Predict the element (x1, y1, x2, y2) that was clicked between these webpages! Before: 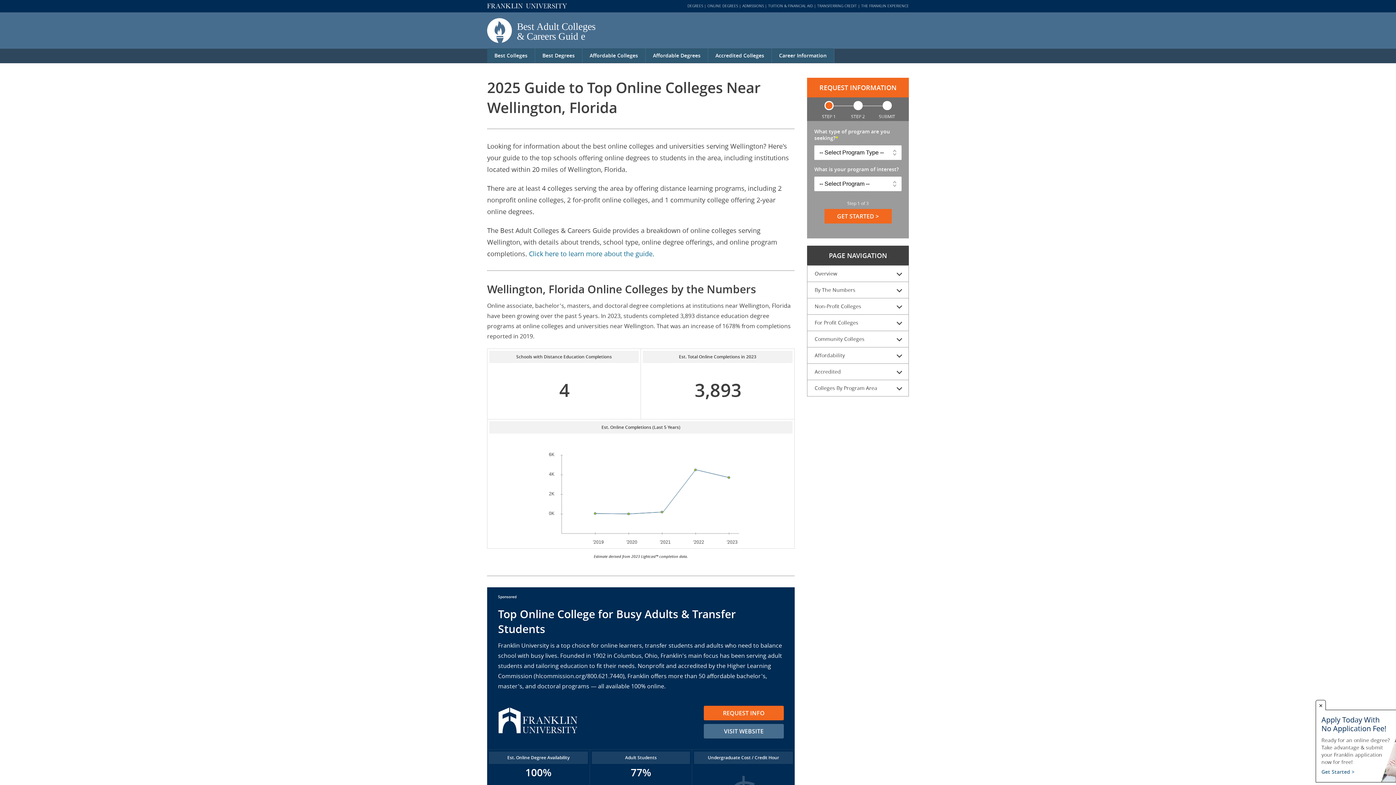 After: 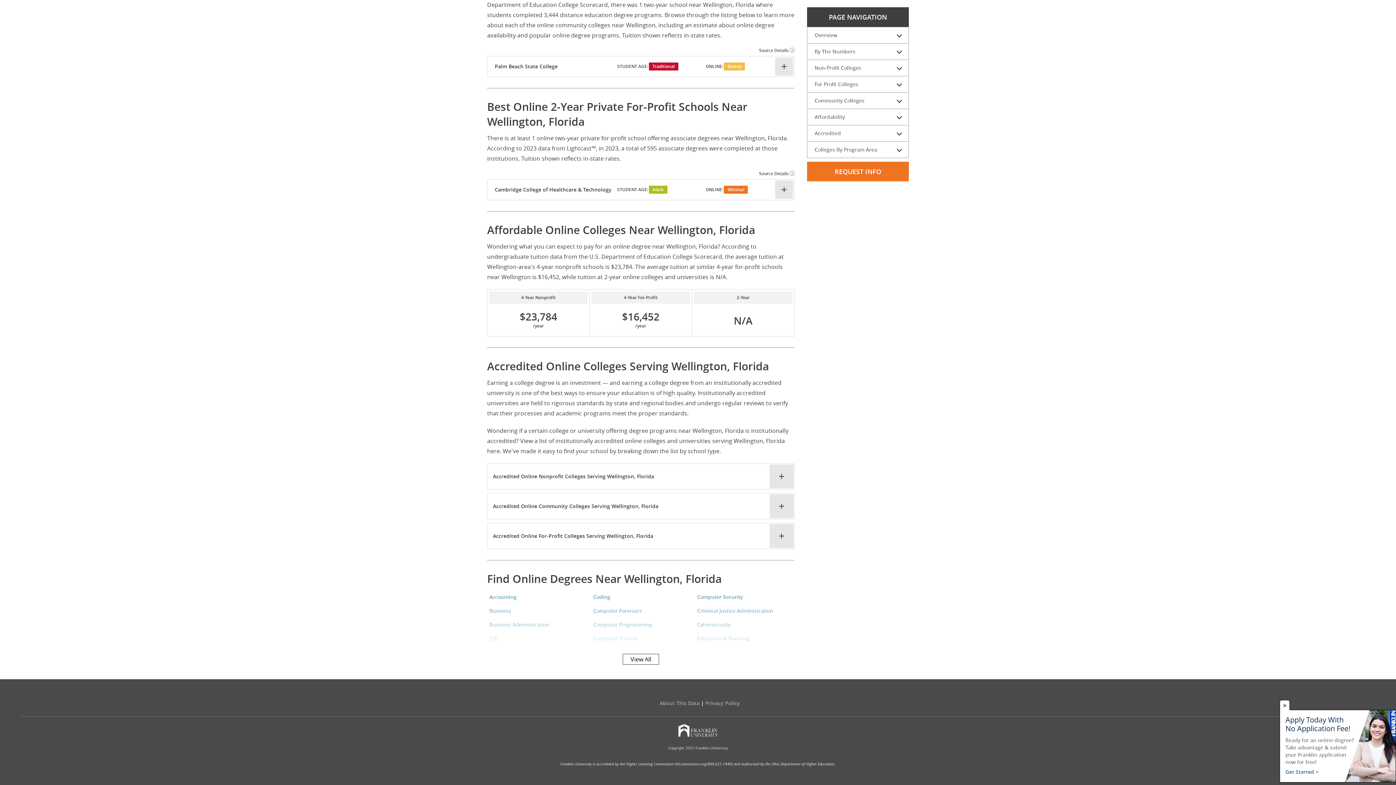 Action: bbox: (807, 364, 908, 380) label: Accredited